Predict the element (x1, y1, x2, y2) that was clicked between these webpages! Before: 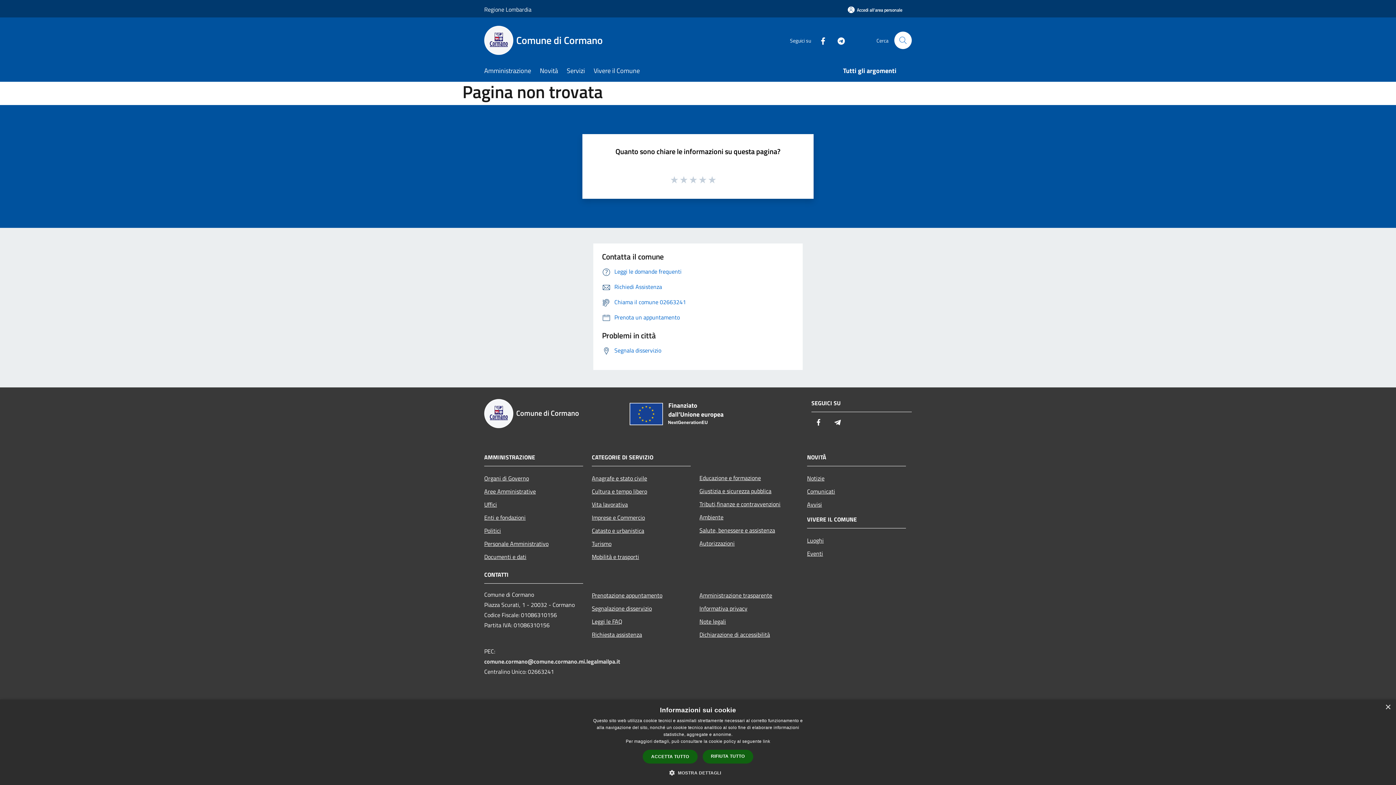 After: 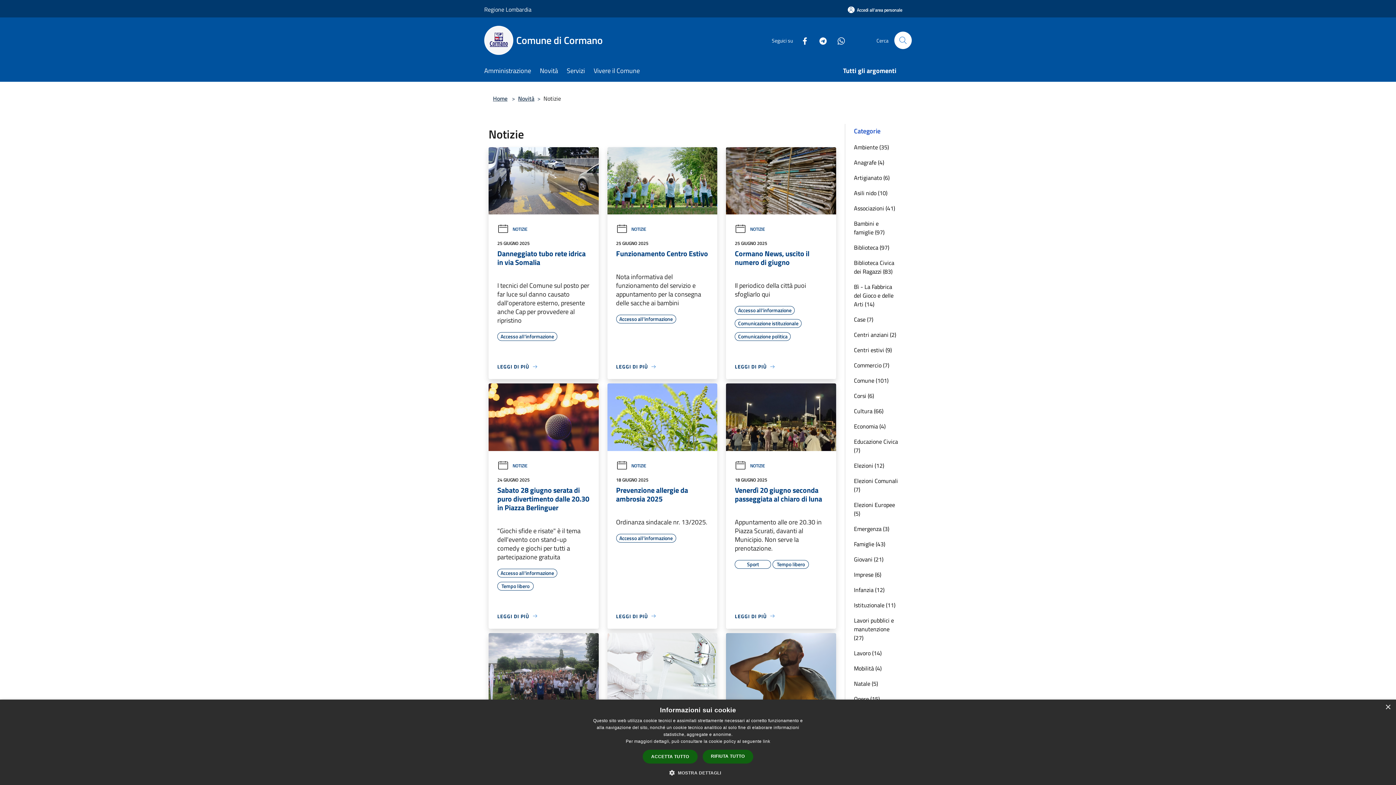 Action: bbox: (807, 471, 906, 484) label: Notizie